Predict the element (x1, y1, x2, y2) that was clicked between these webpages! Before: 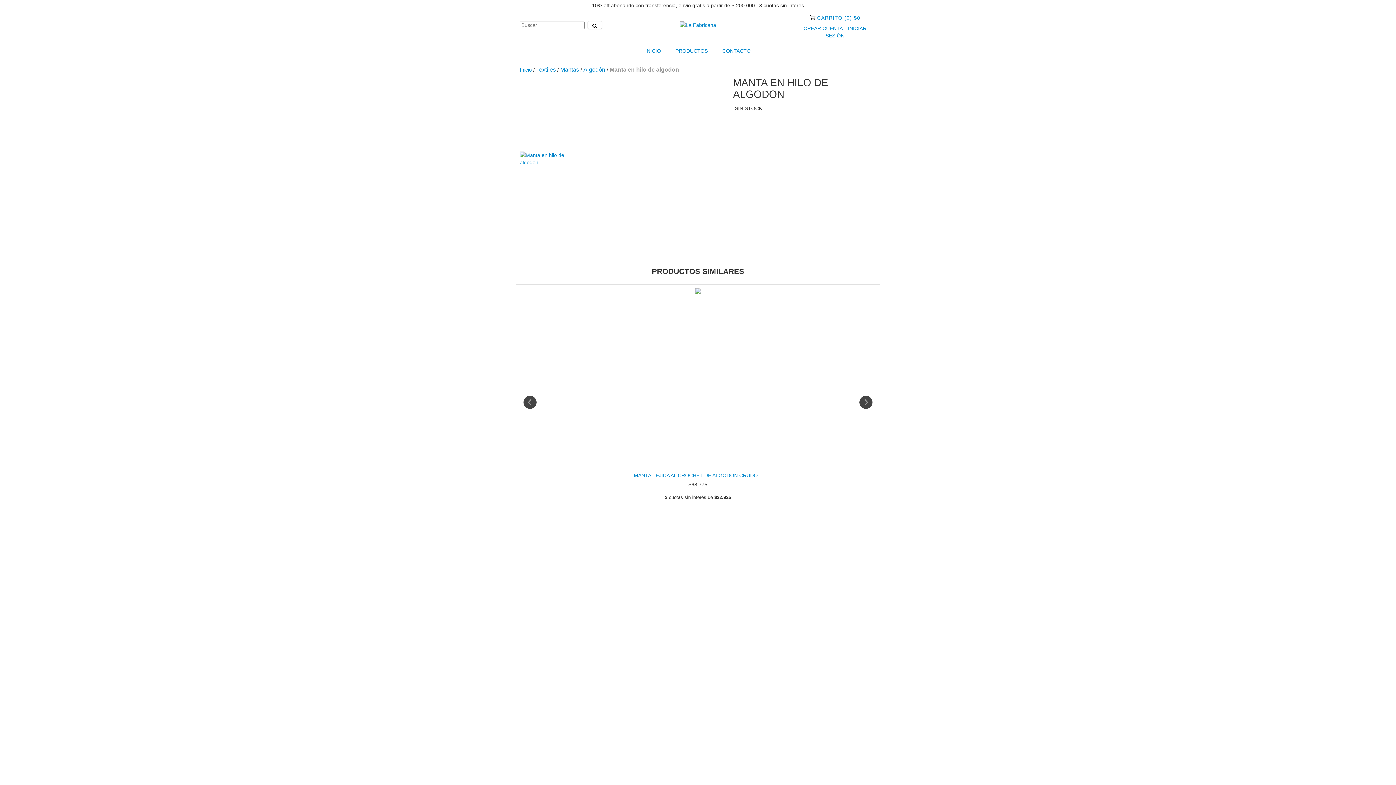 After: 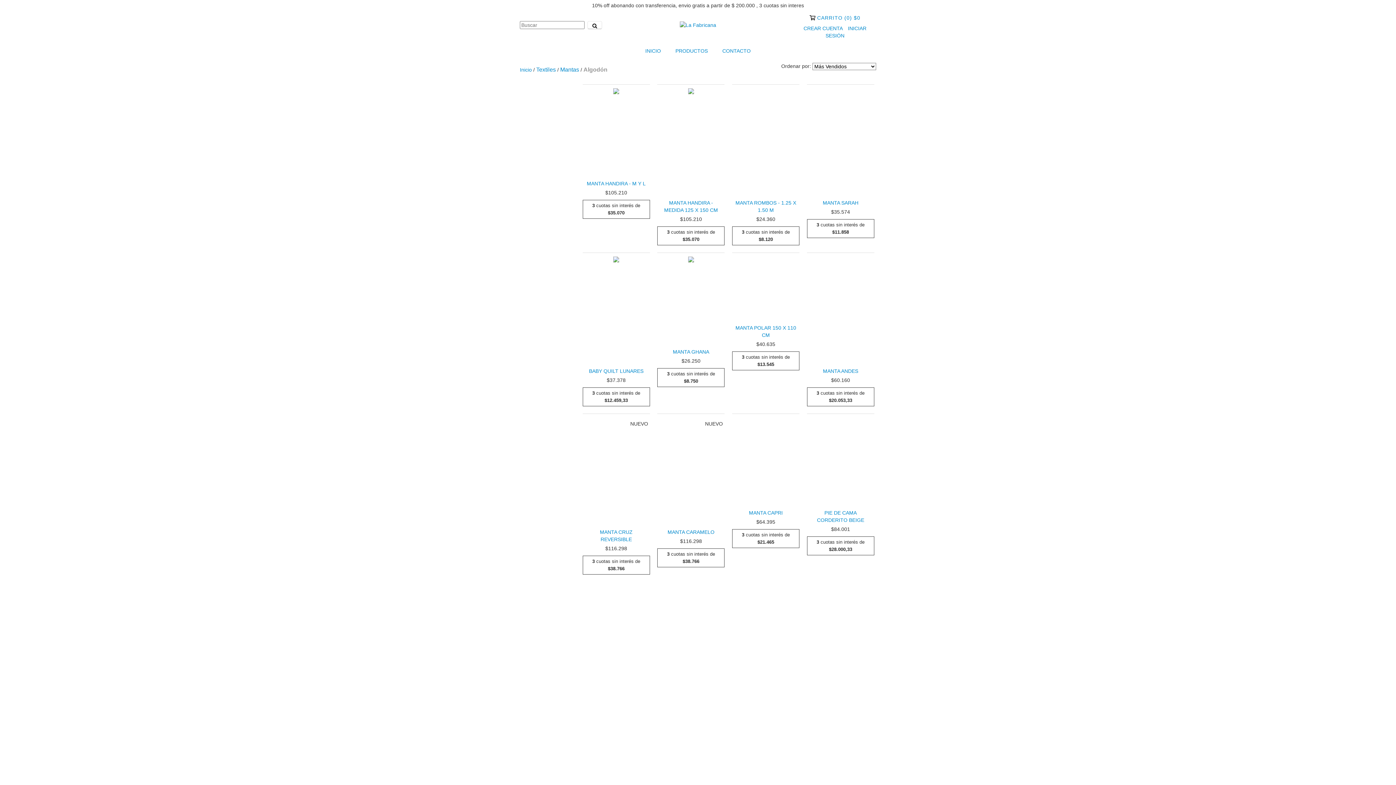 Action: label: Algodón bbox: (583, 66, 605, 73)